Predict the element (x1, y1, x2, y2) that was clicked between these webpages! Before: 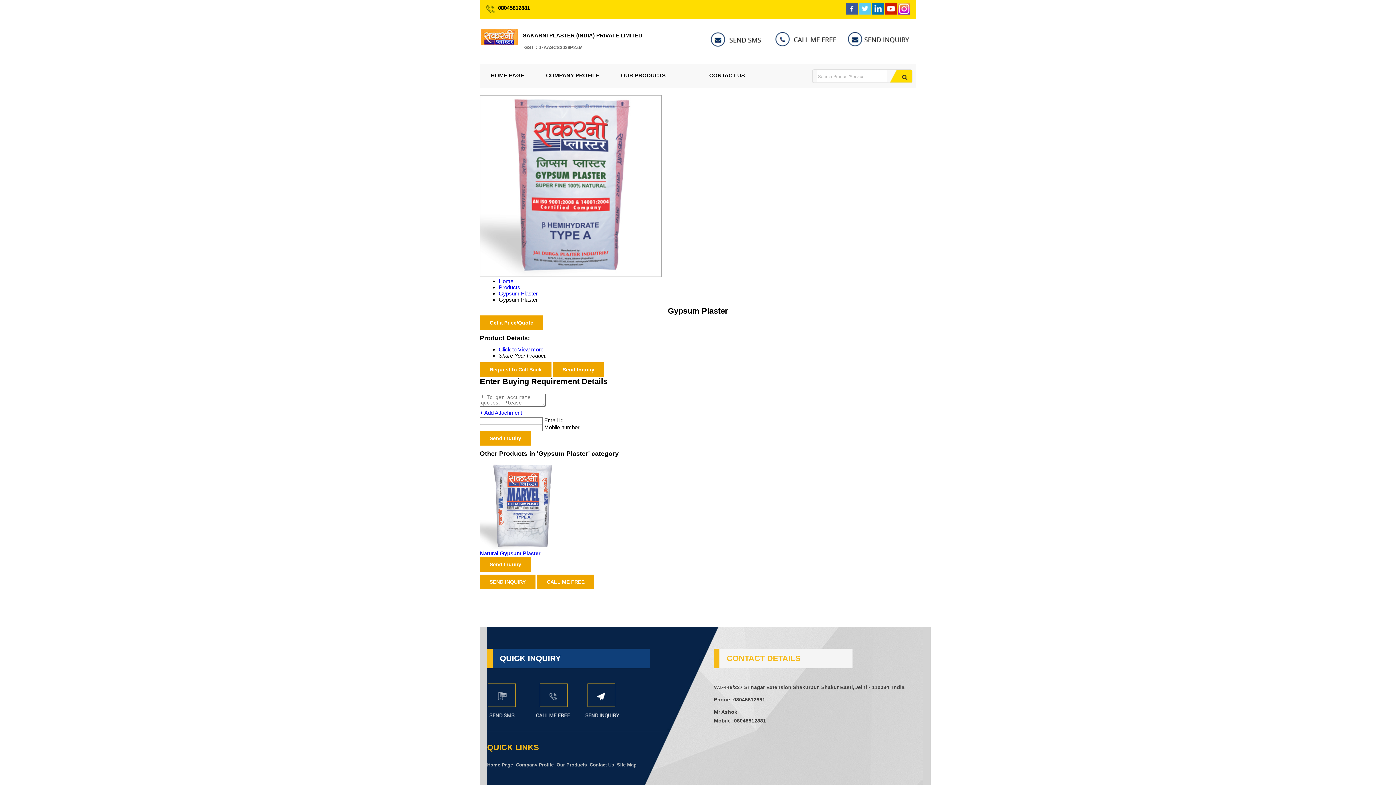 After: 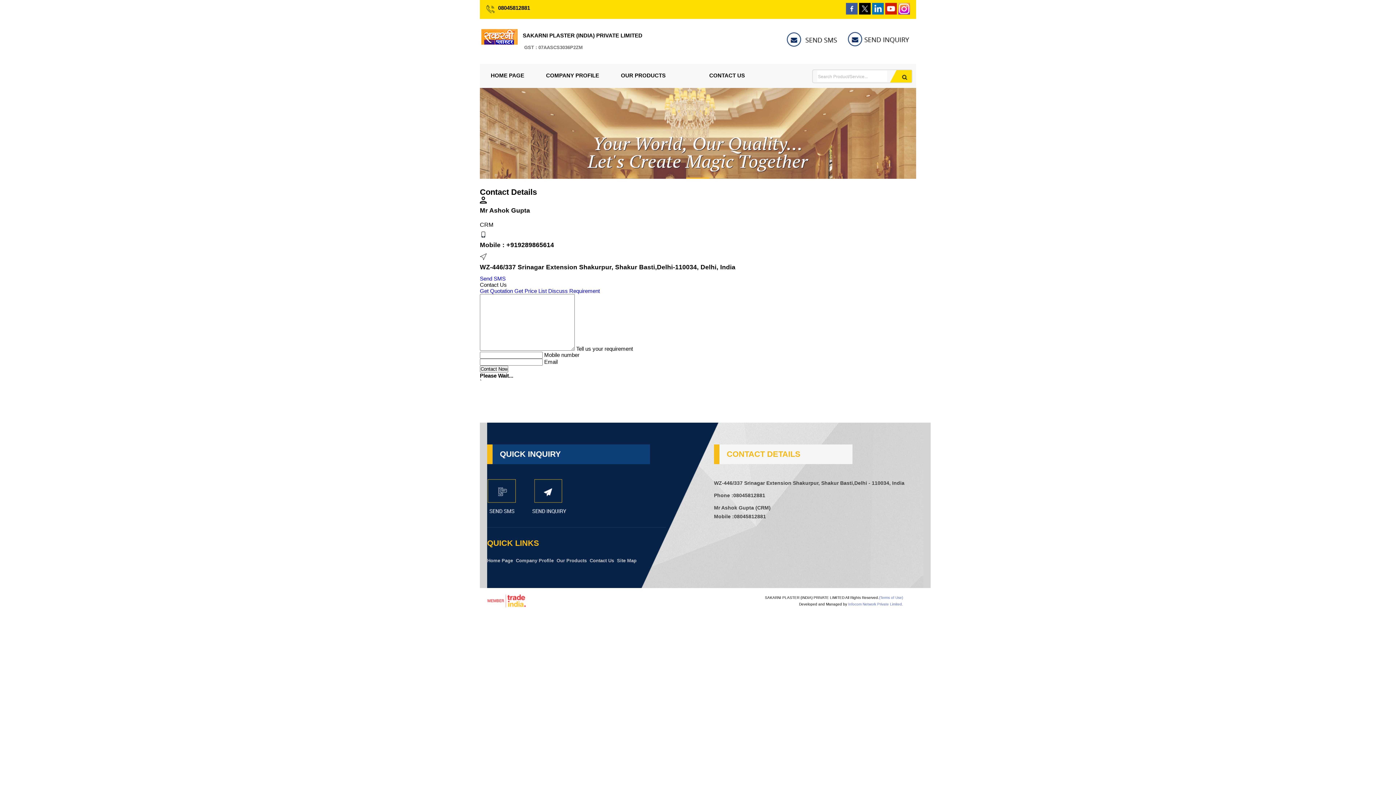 Action: label: Contact Us bbox: (589, 760, 617, 770)